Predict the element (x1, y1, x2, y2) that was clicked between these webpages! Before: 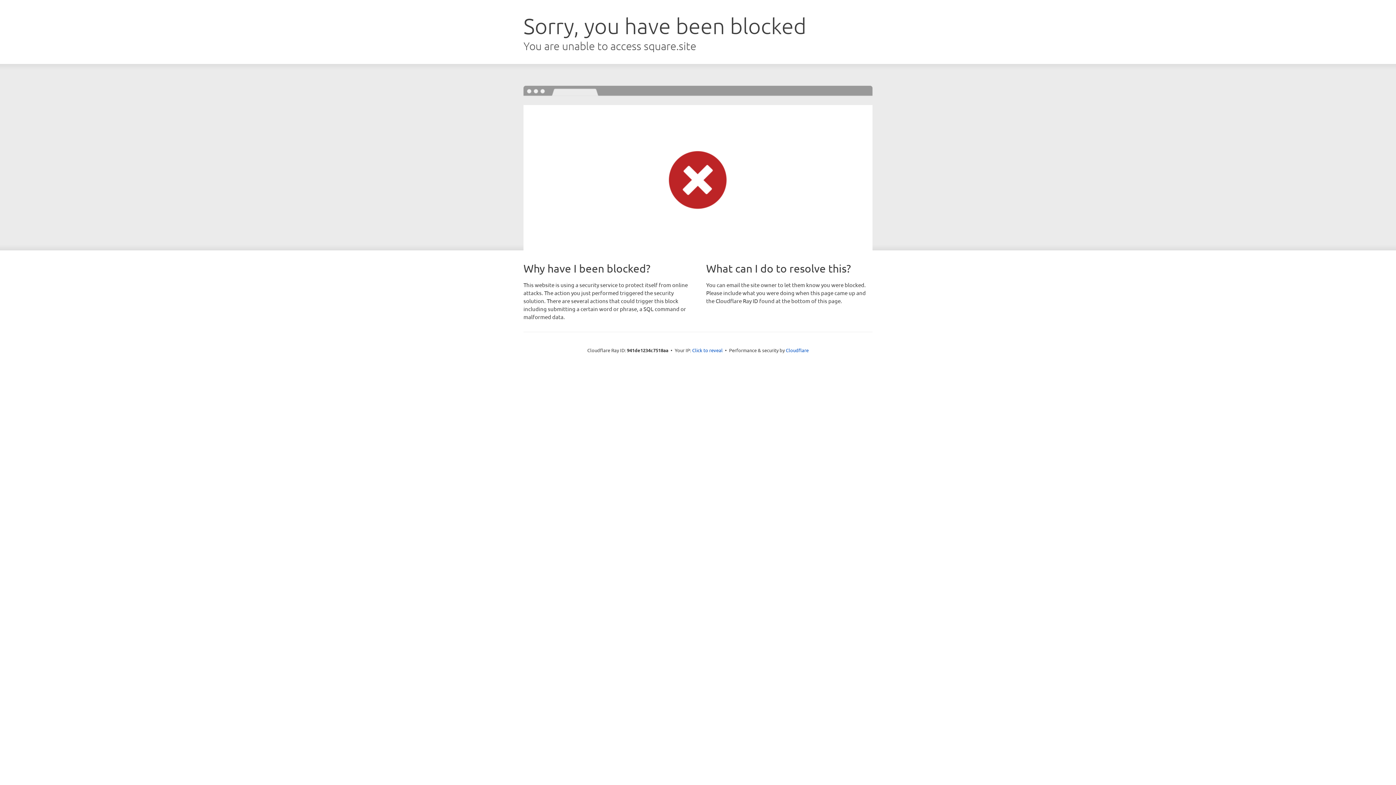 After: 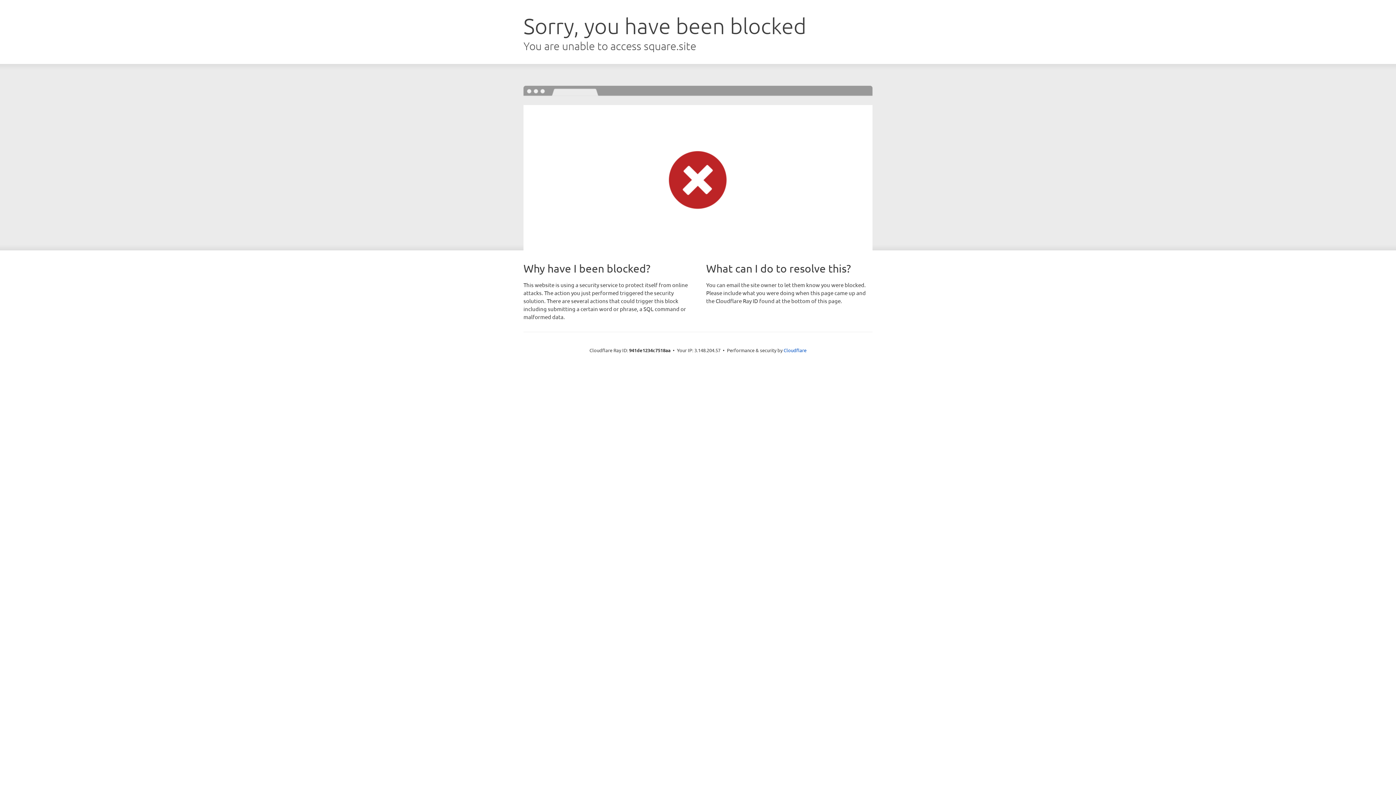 Action: bbox: (692, 346, 722, 353) label: Click to reveal